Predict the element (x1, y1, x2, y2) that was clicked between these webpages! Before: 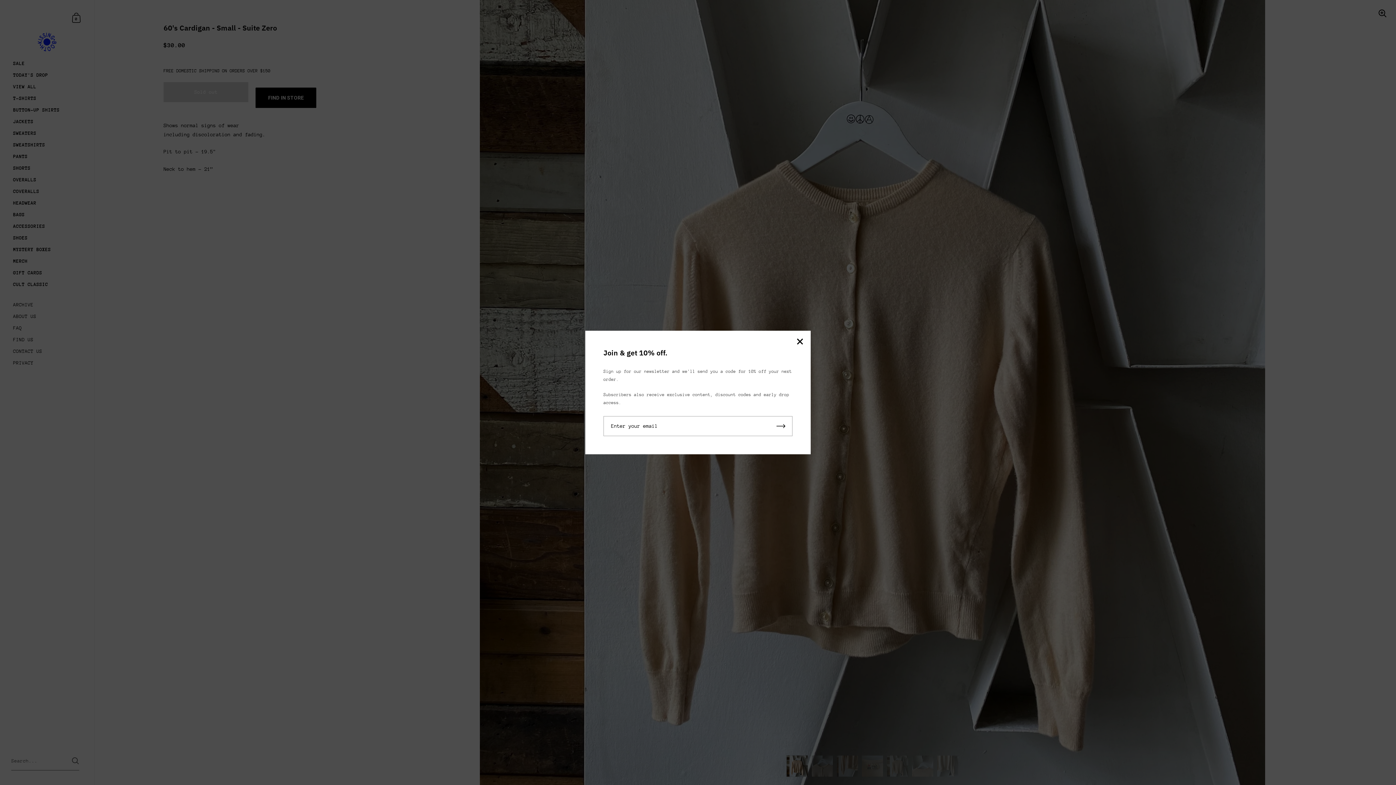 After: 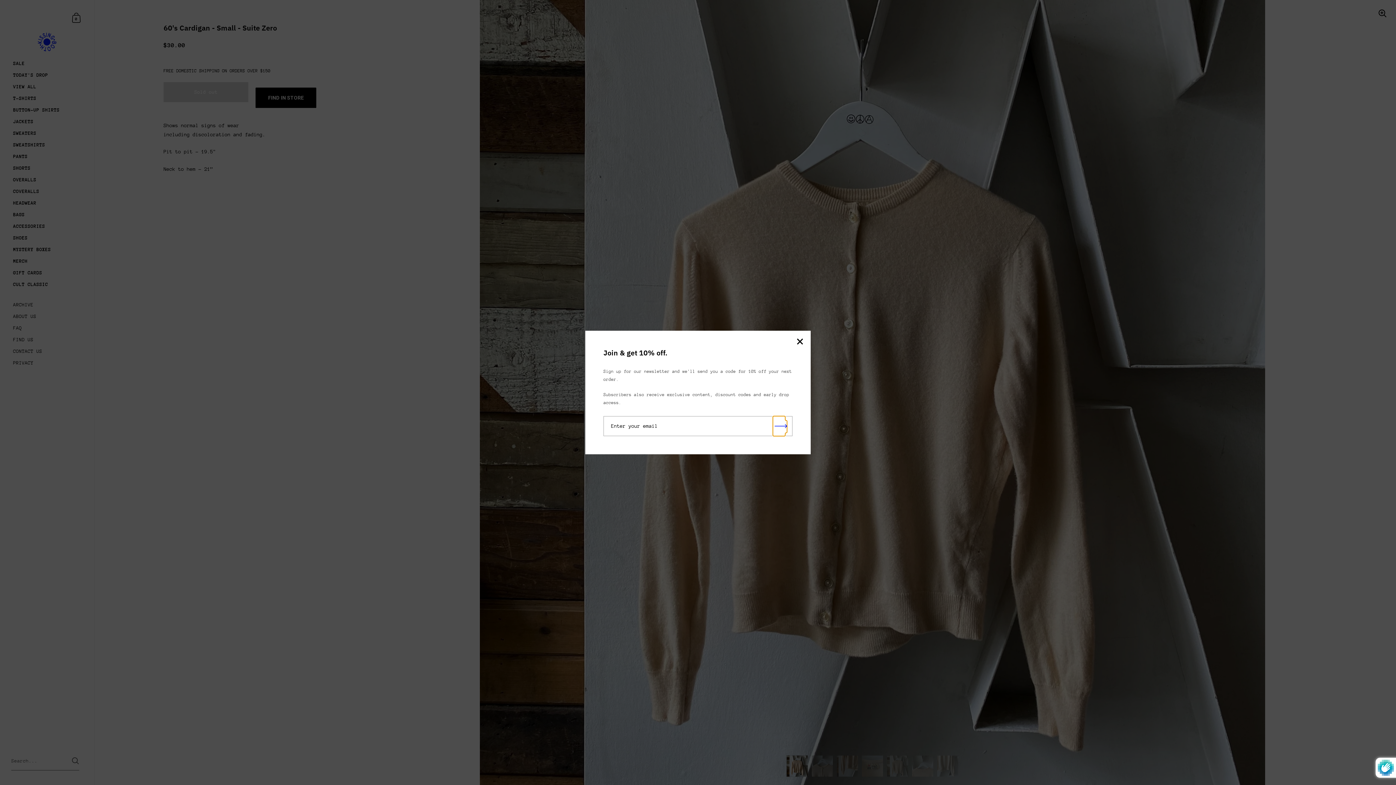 Action: bbox: (776, 416, 785, 436) label: Submit